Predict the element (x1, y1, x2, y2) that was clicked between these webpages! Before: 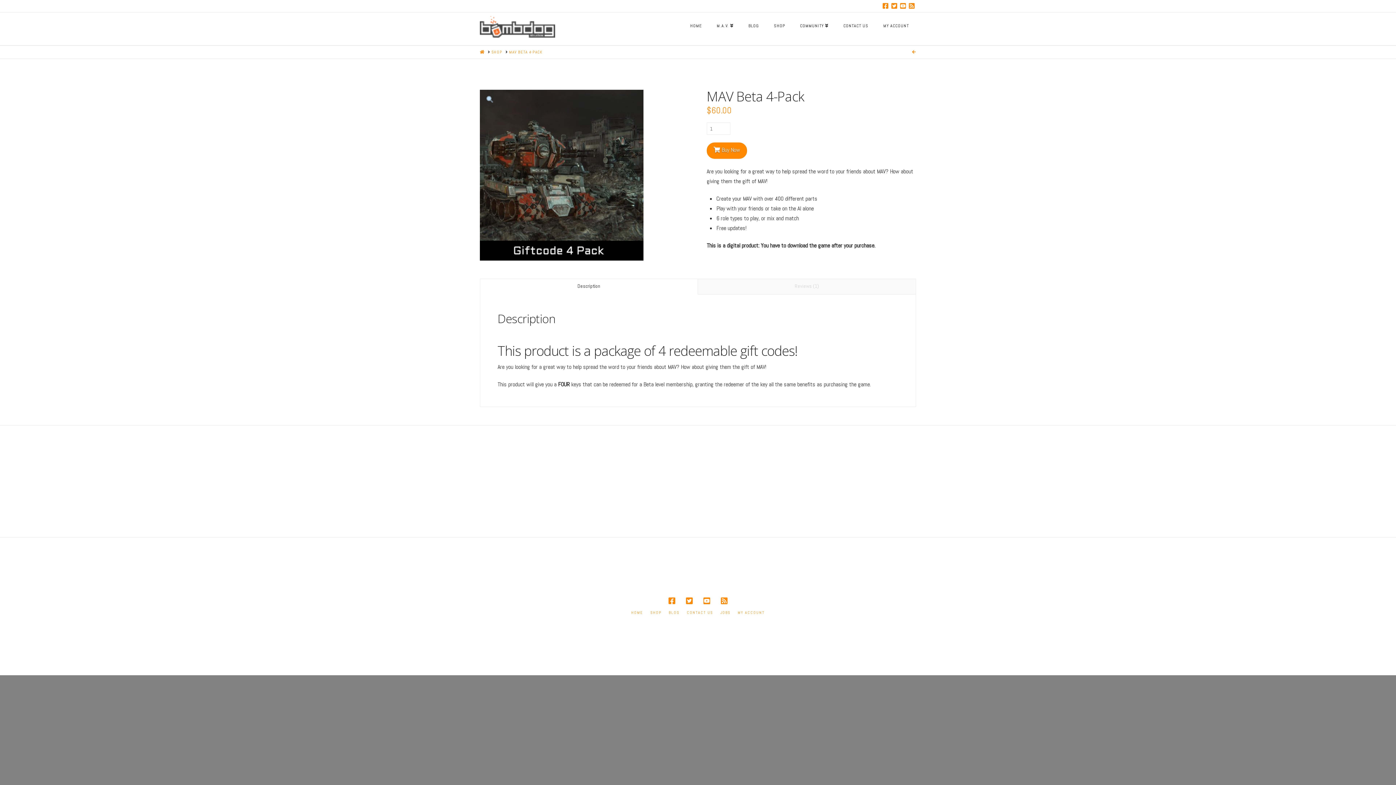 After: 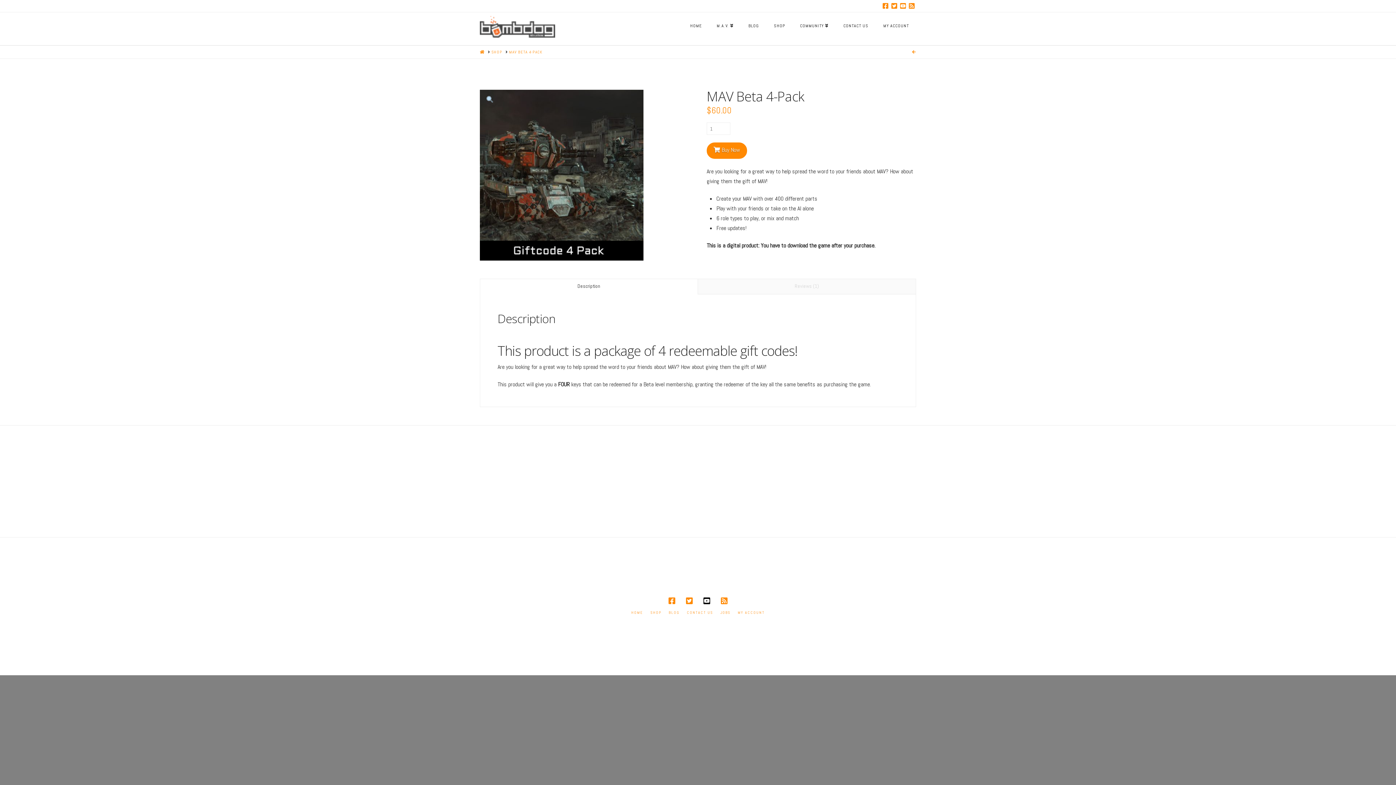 Action: bbox: (703, 597, 710, 605)